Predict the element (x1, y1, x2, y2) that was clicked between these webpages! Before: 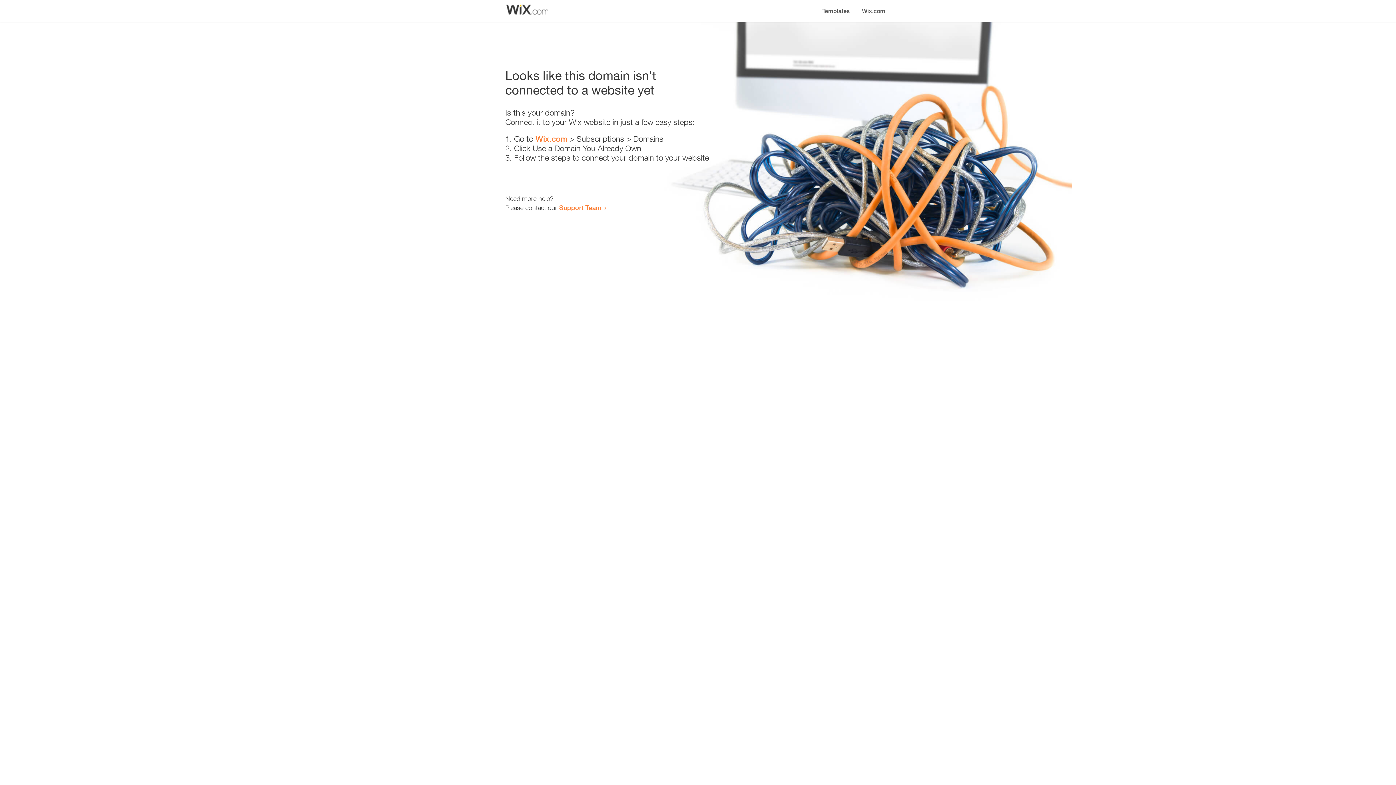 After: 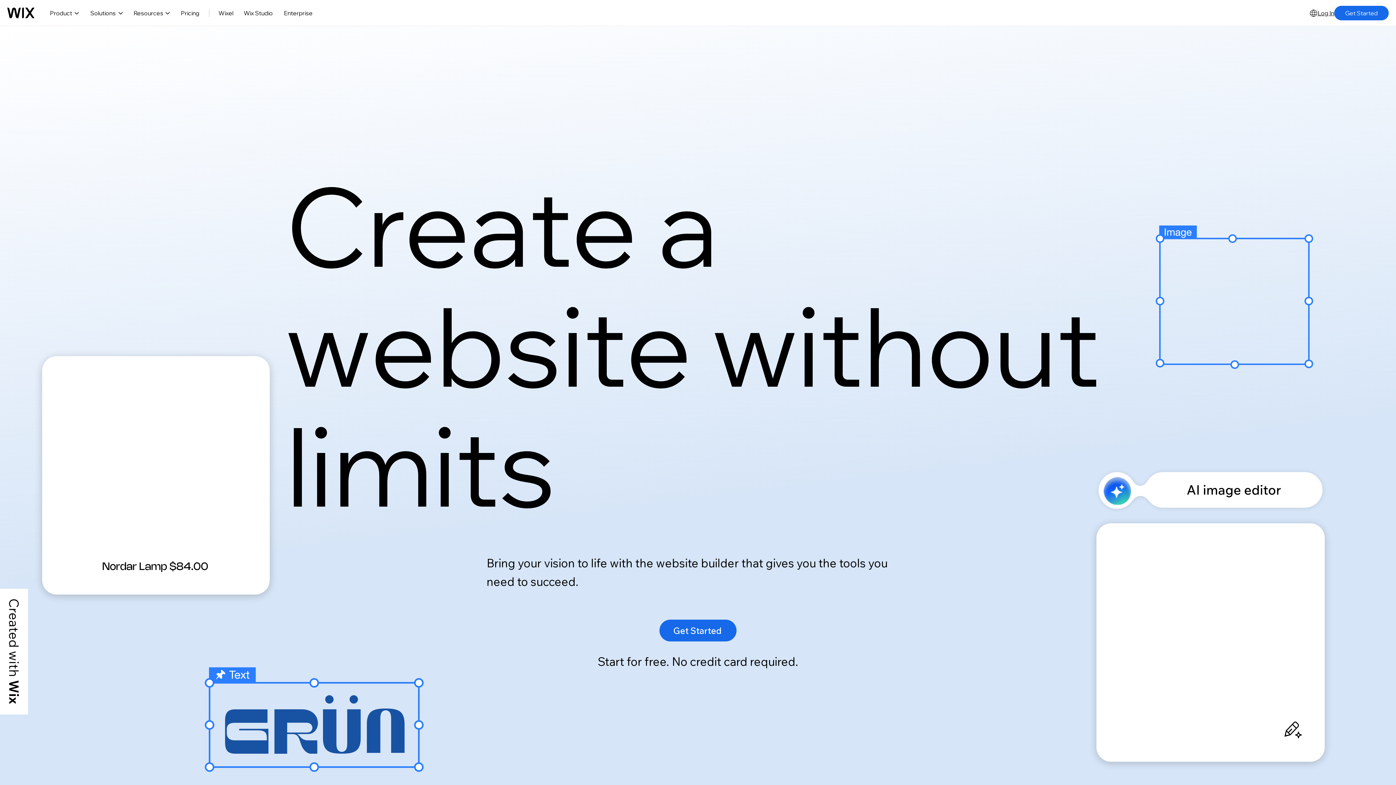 Action: label: Wix.com bbox: (535, 134, 567, 143)